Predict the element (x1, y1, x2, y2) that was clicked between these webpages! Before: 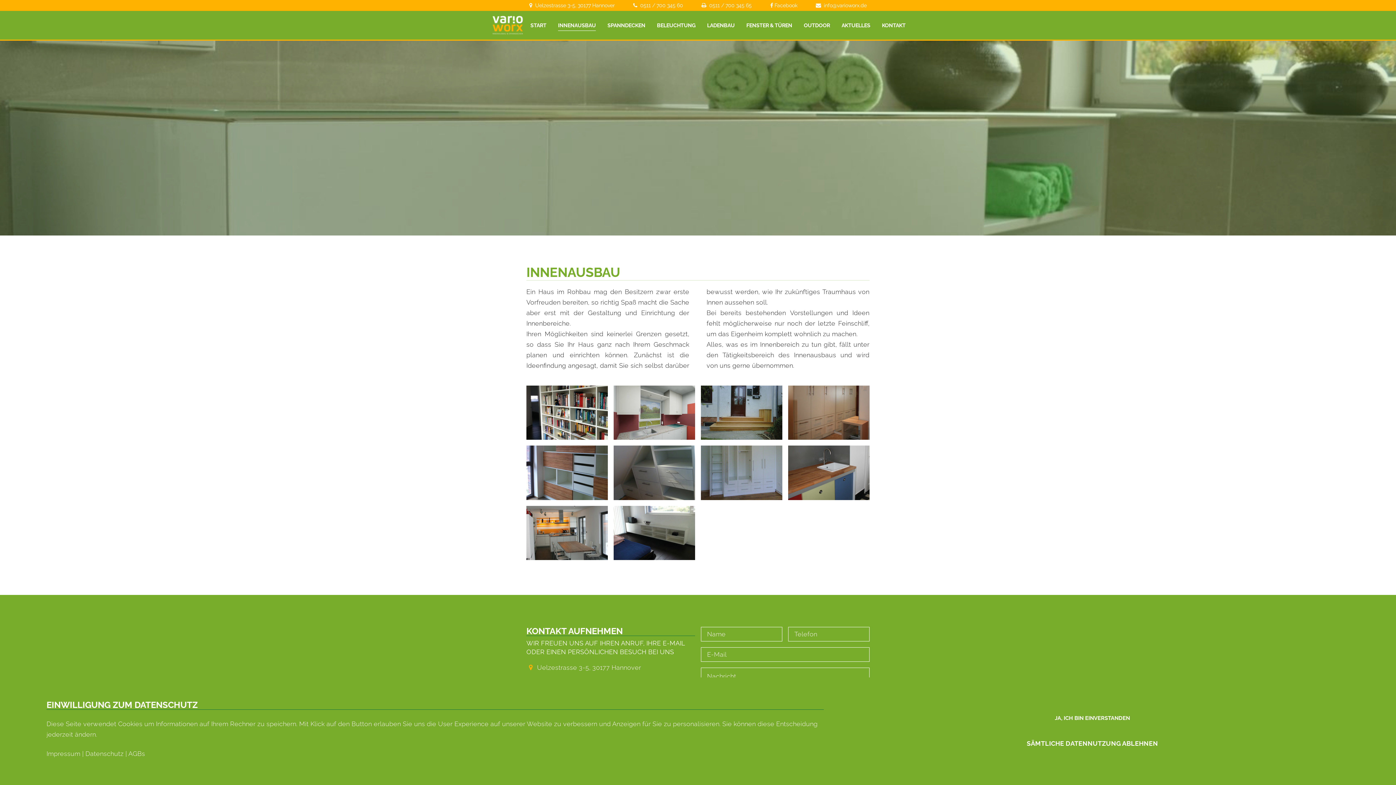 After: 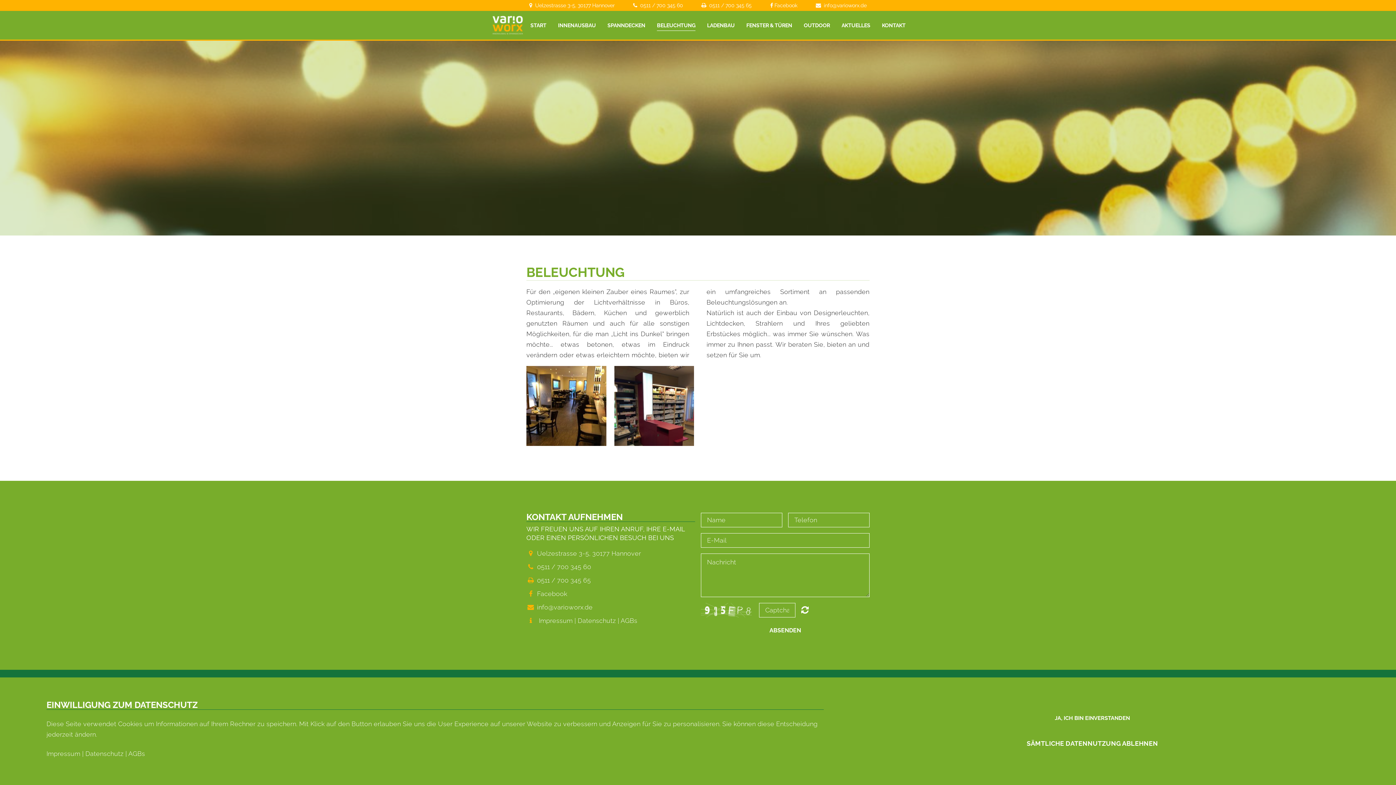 Action: bbox: (651, 16, 701, 33) label: BELEUCHTUNG